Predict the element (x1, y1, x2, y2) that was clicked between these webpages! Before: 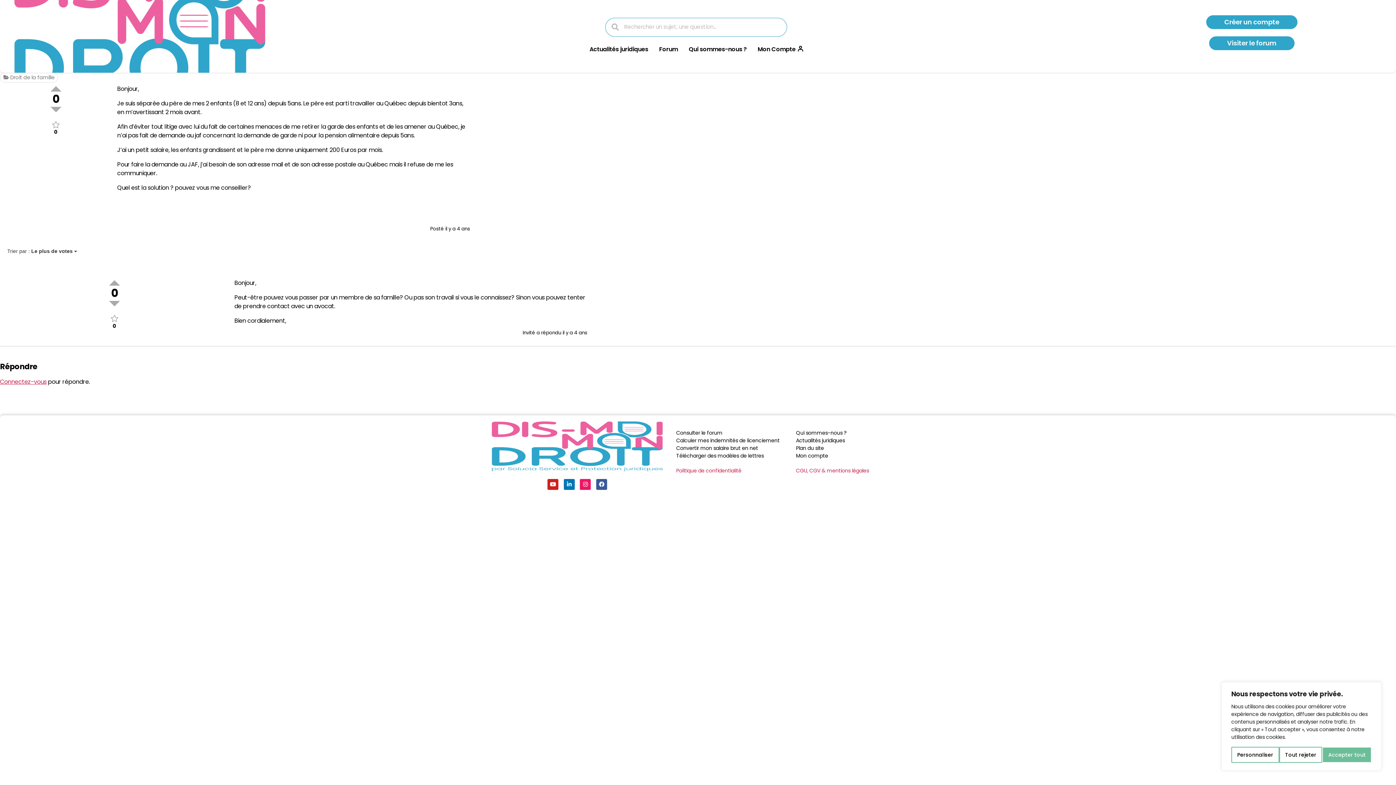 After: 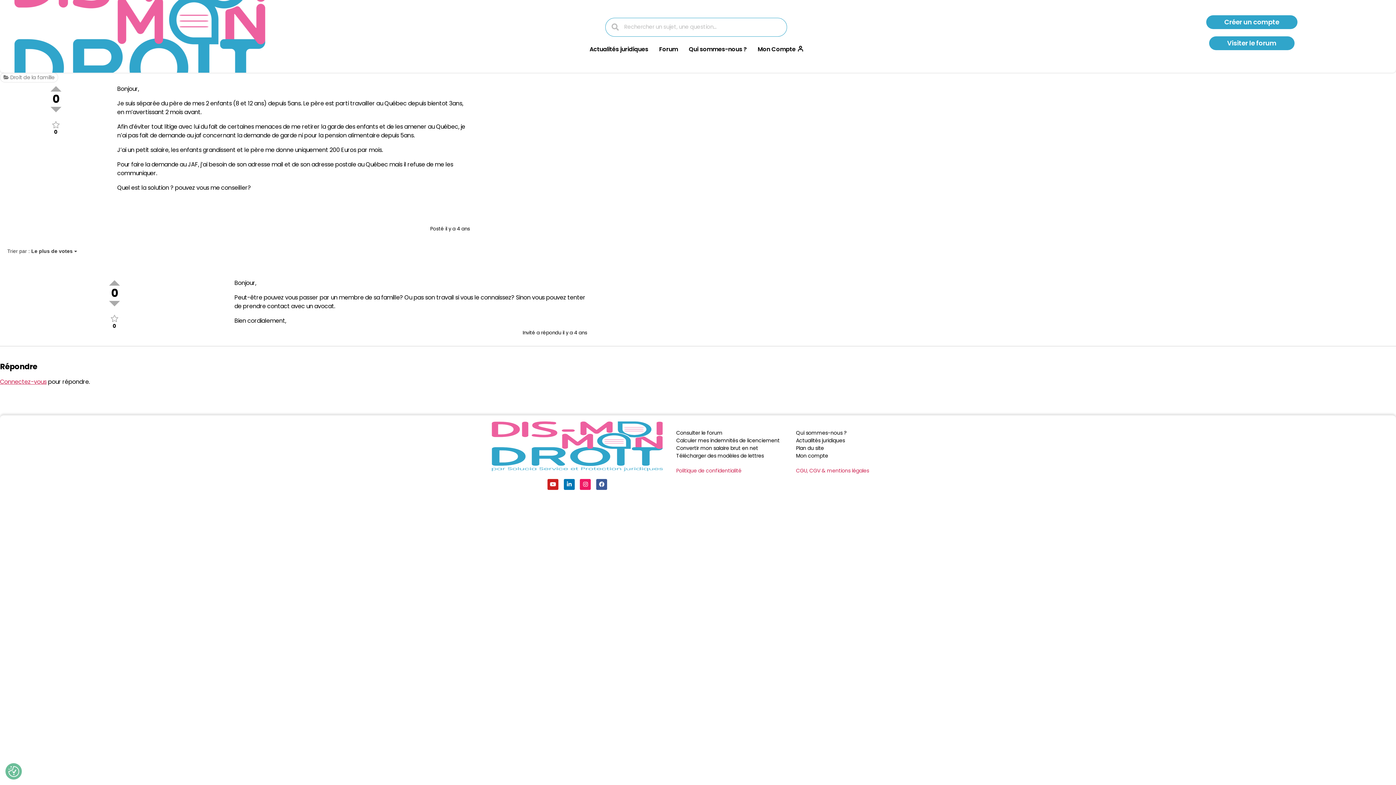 Action: label: Accepter tout bbox: (1322, 747, 1372, 763)